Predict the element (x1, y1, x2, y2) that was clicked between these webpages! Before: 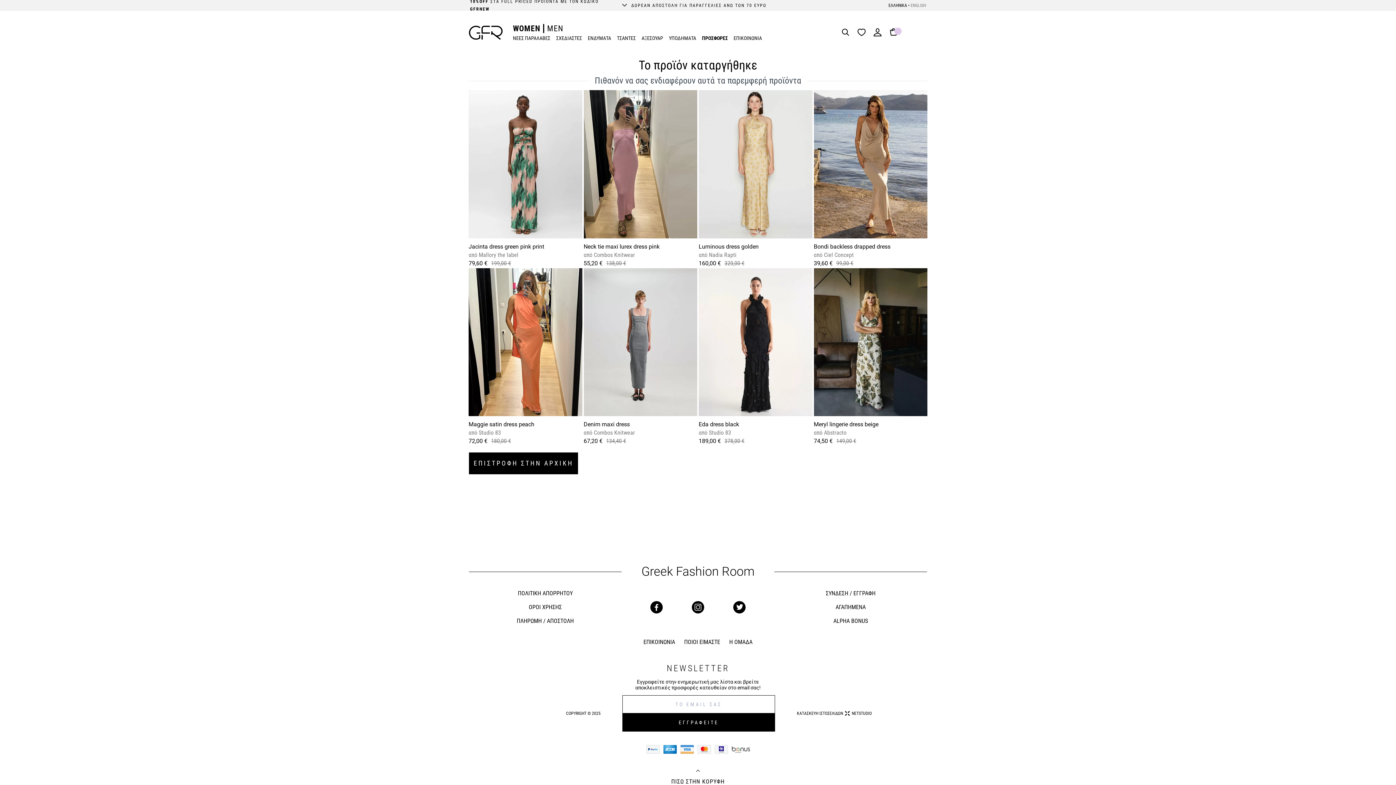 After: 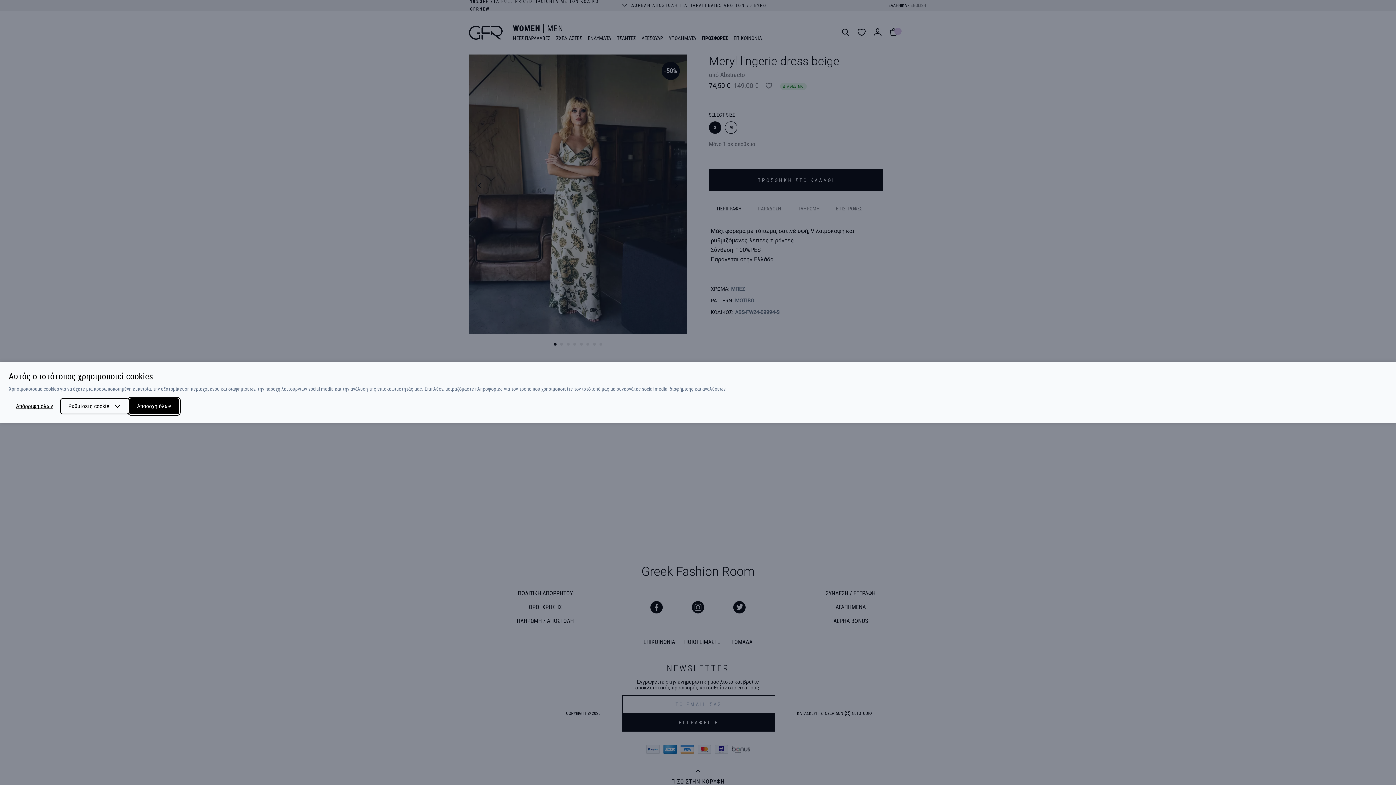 Action: label: Meryl lingerie dress beige bbox: (814, 421, 878, 428)